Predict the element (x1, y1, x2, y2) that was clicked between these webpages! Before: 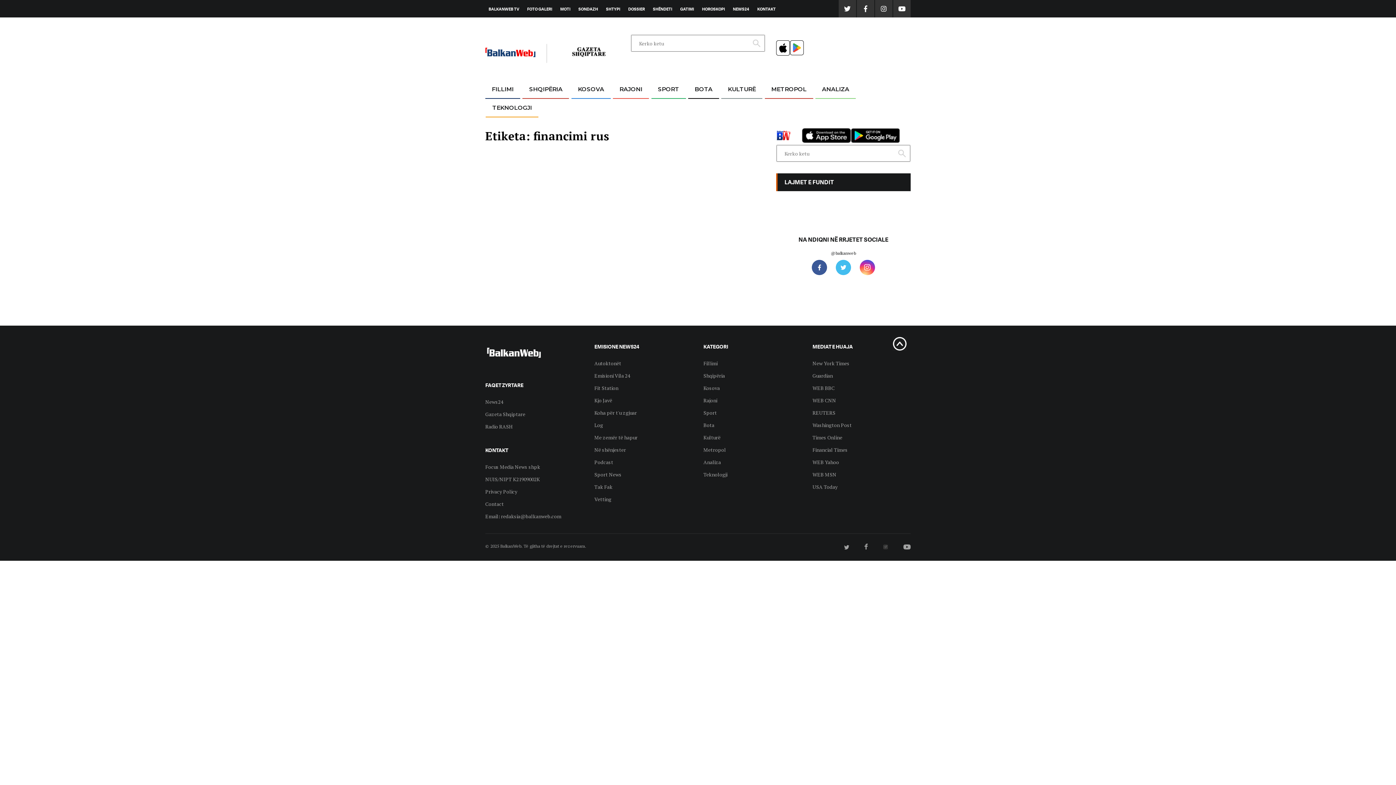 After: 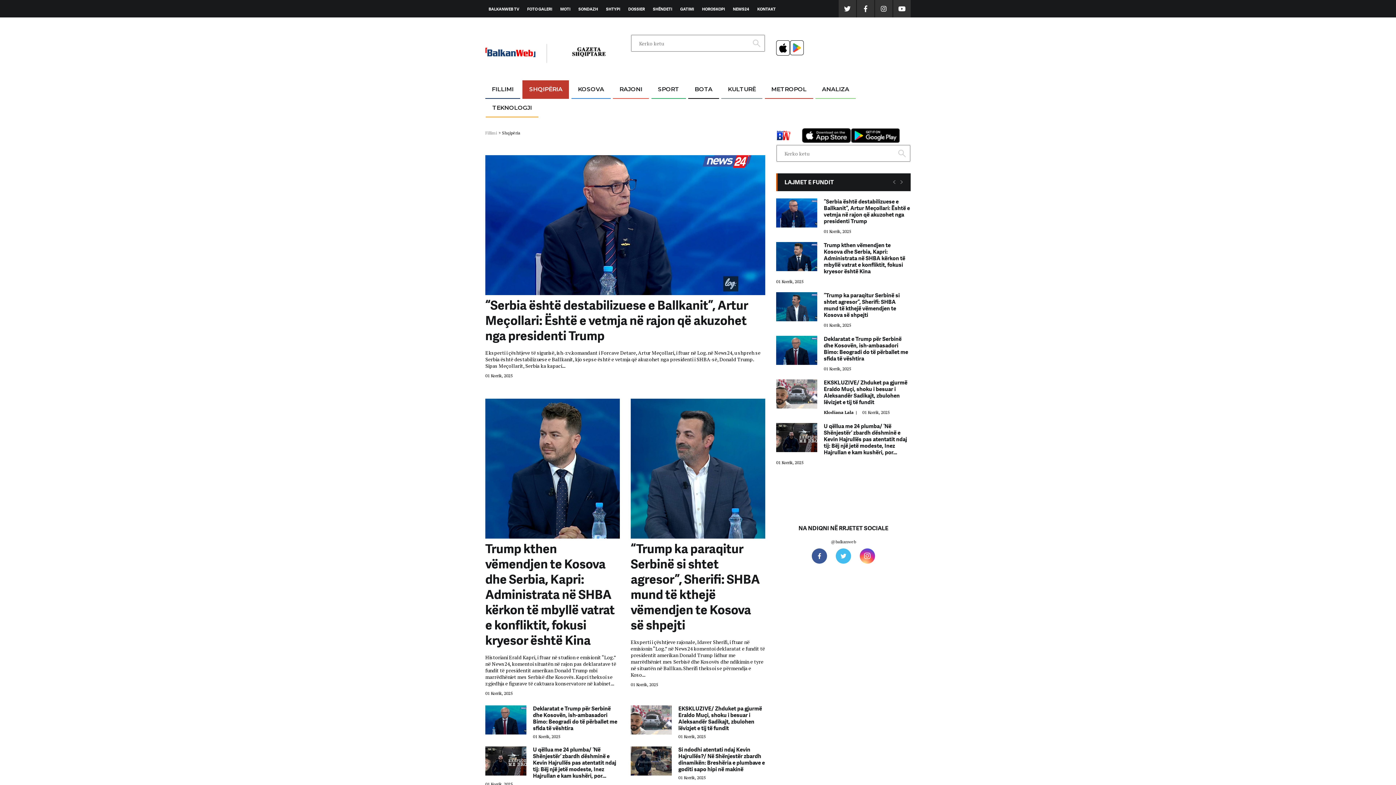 Action: bbox: (522, 80, 569, 98) label: SHQIPËRIA